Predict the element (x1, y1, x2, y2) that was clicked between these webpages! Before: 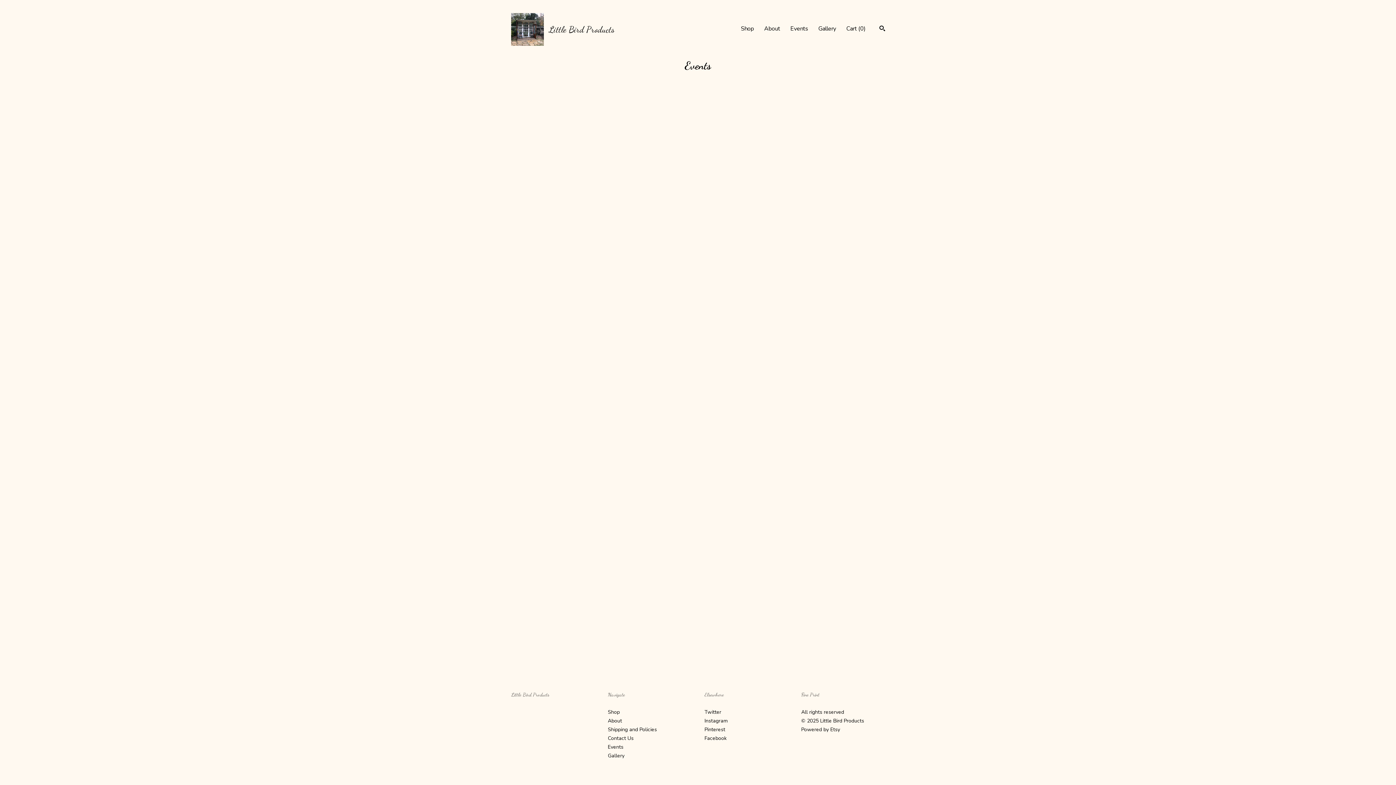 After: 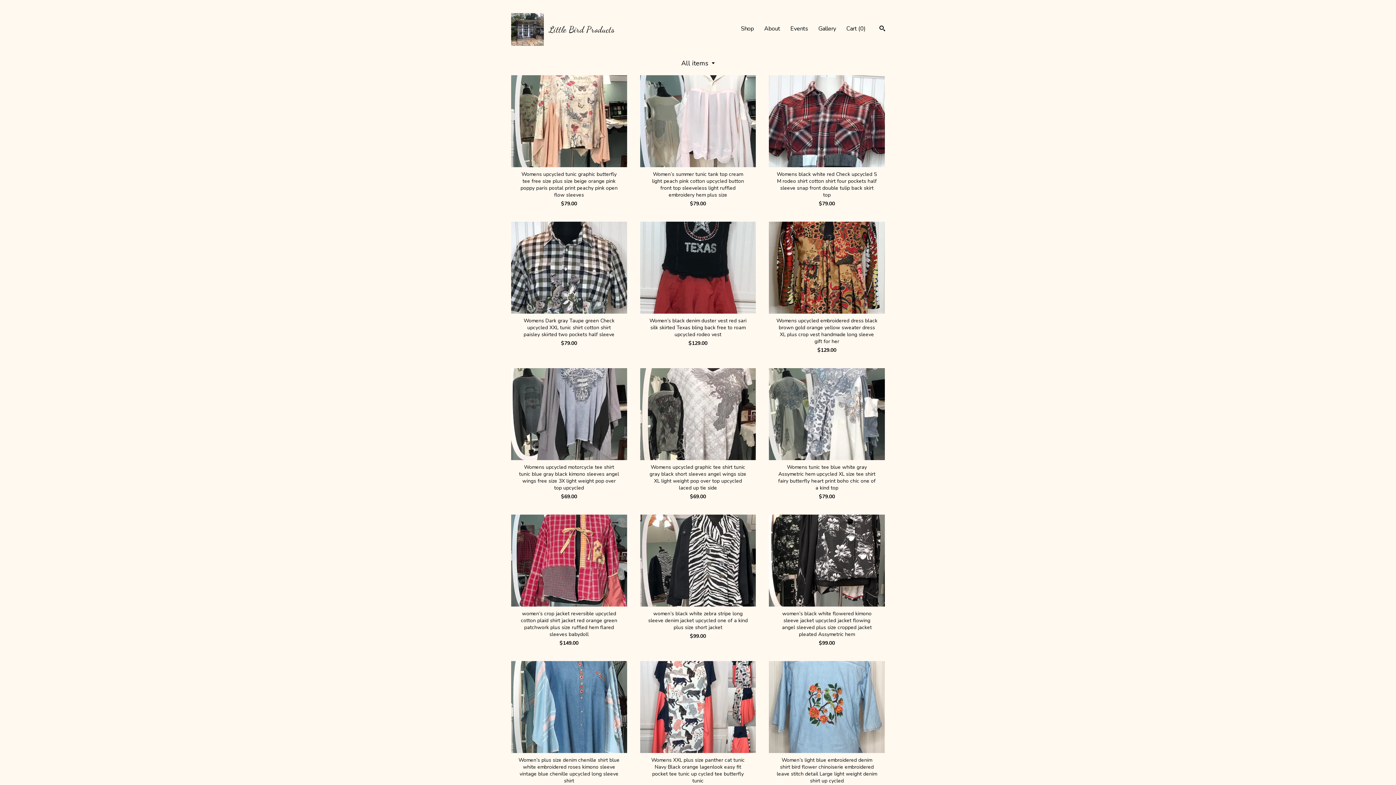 Action: label: Shop bbox: (741, 24, 754, 32)